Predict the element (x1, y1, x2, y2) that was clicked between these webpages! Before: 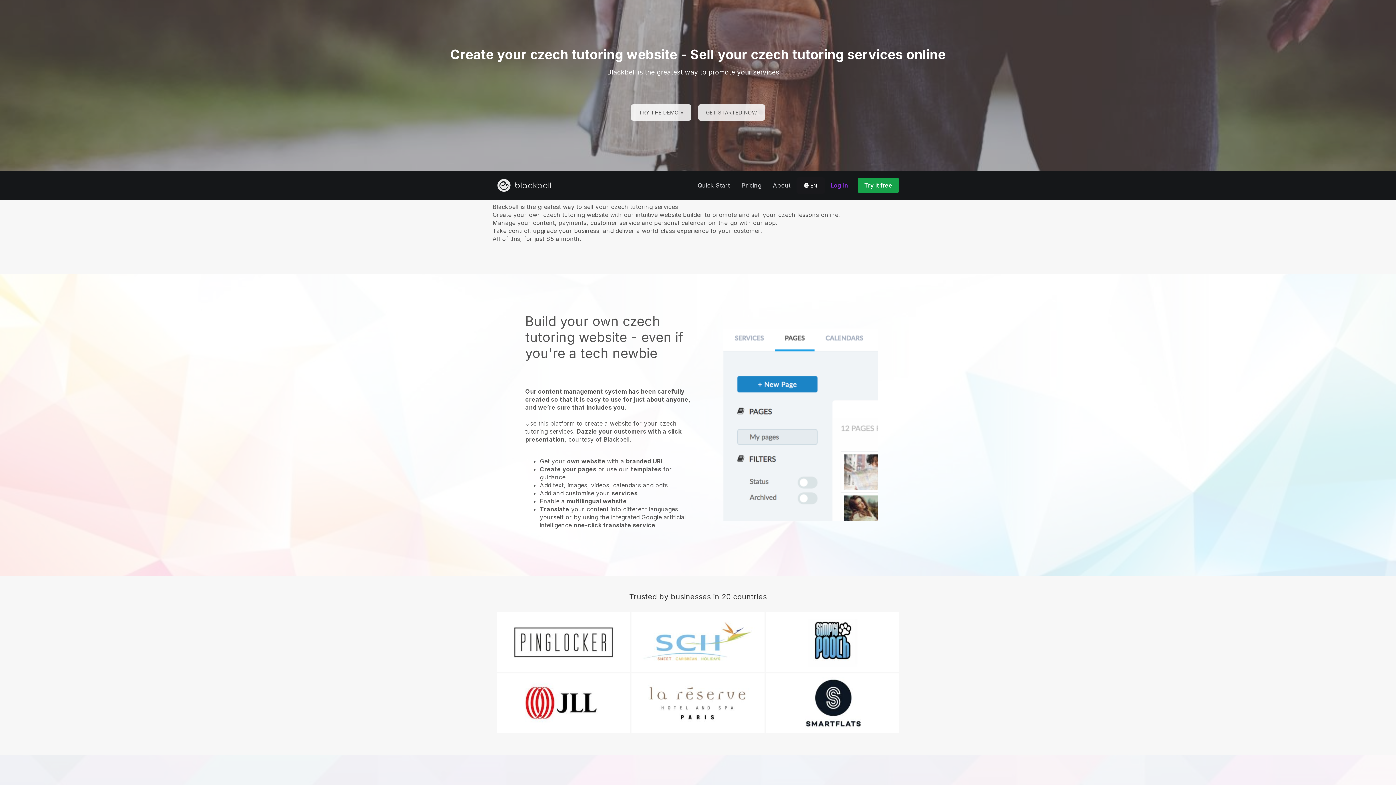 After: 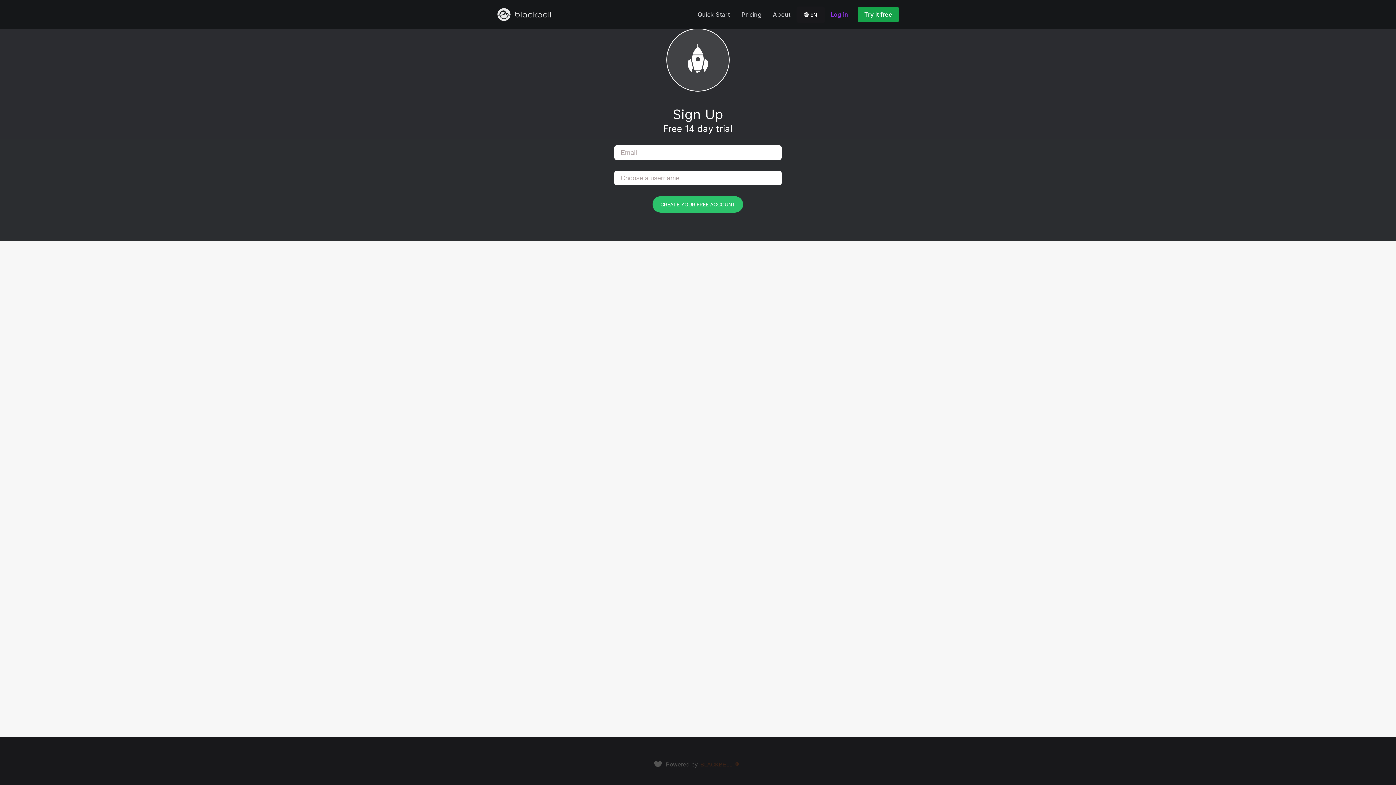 Action: label: TRY THE DEMO » bbox: (631, 104, 691, 120)